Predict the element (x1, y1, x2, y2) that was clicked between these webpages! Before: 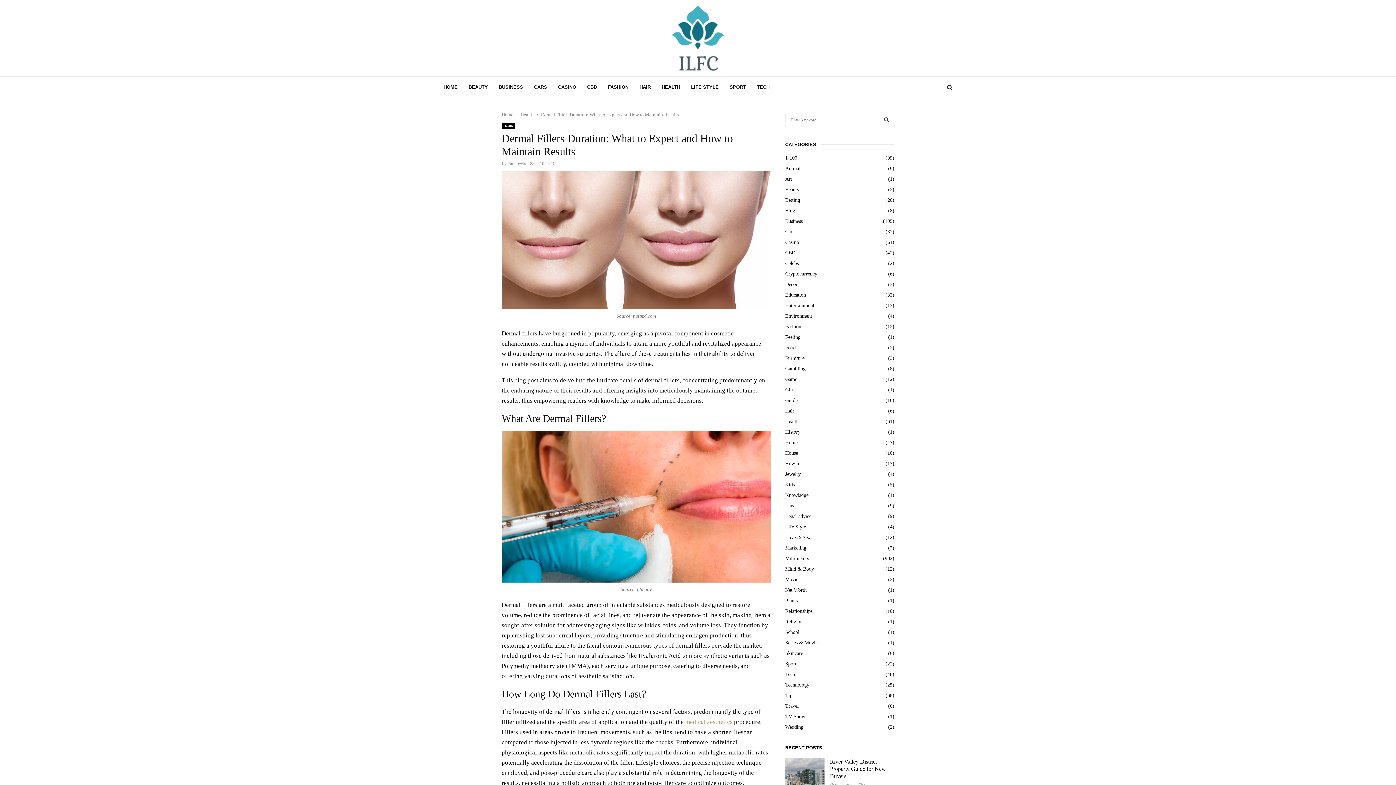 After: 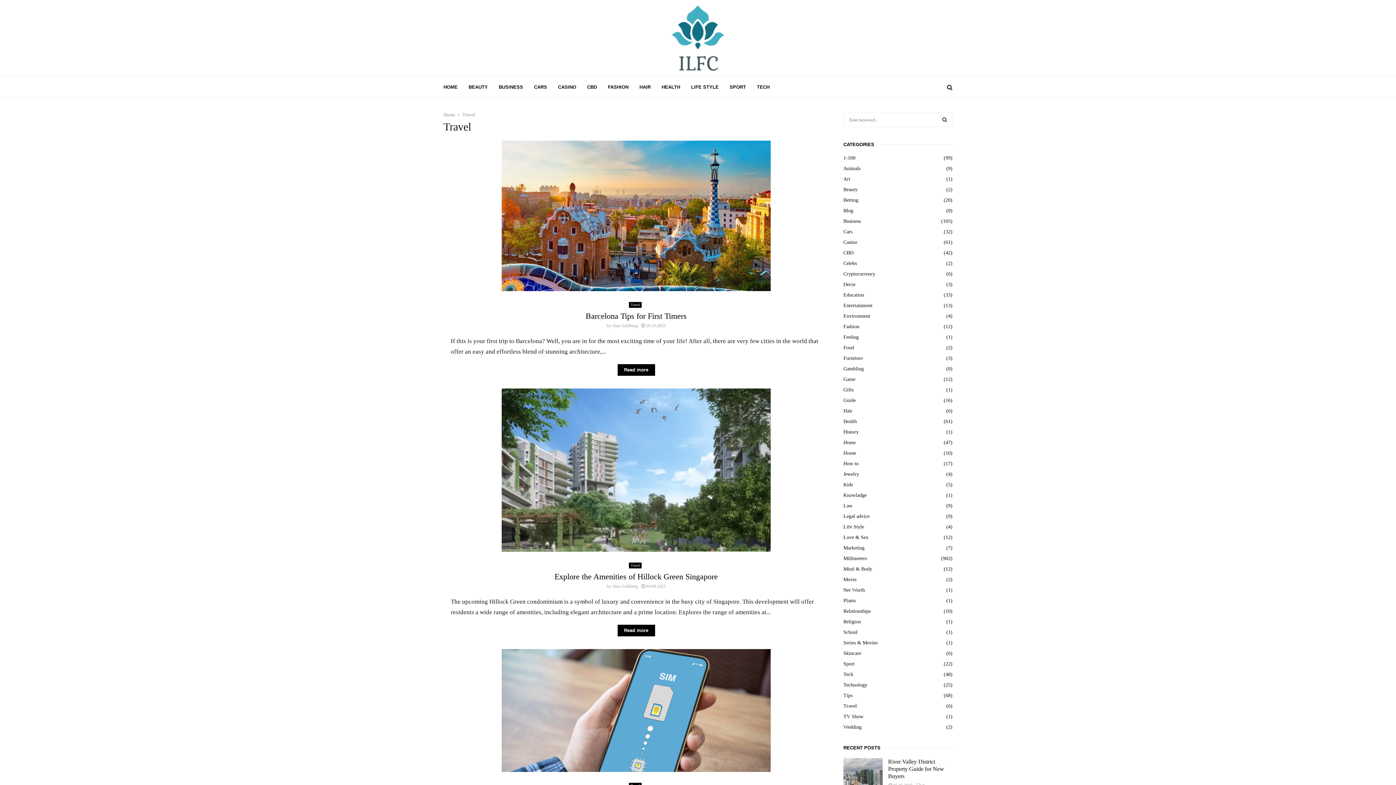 Action: label: Travel
(6) bbox: (785, 703, 798, 709)